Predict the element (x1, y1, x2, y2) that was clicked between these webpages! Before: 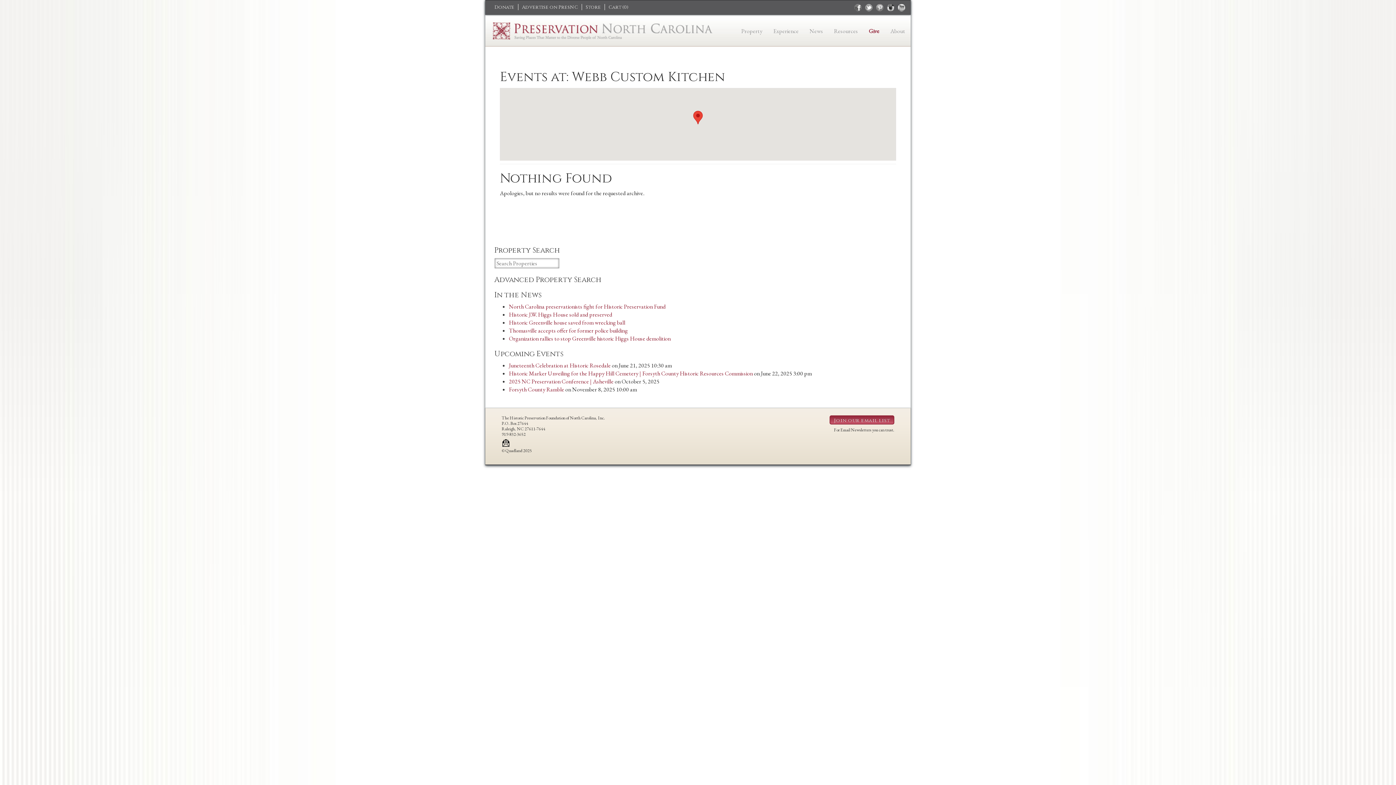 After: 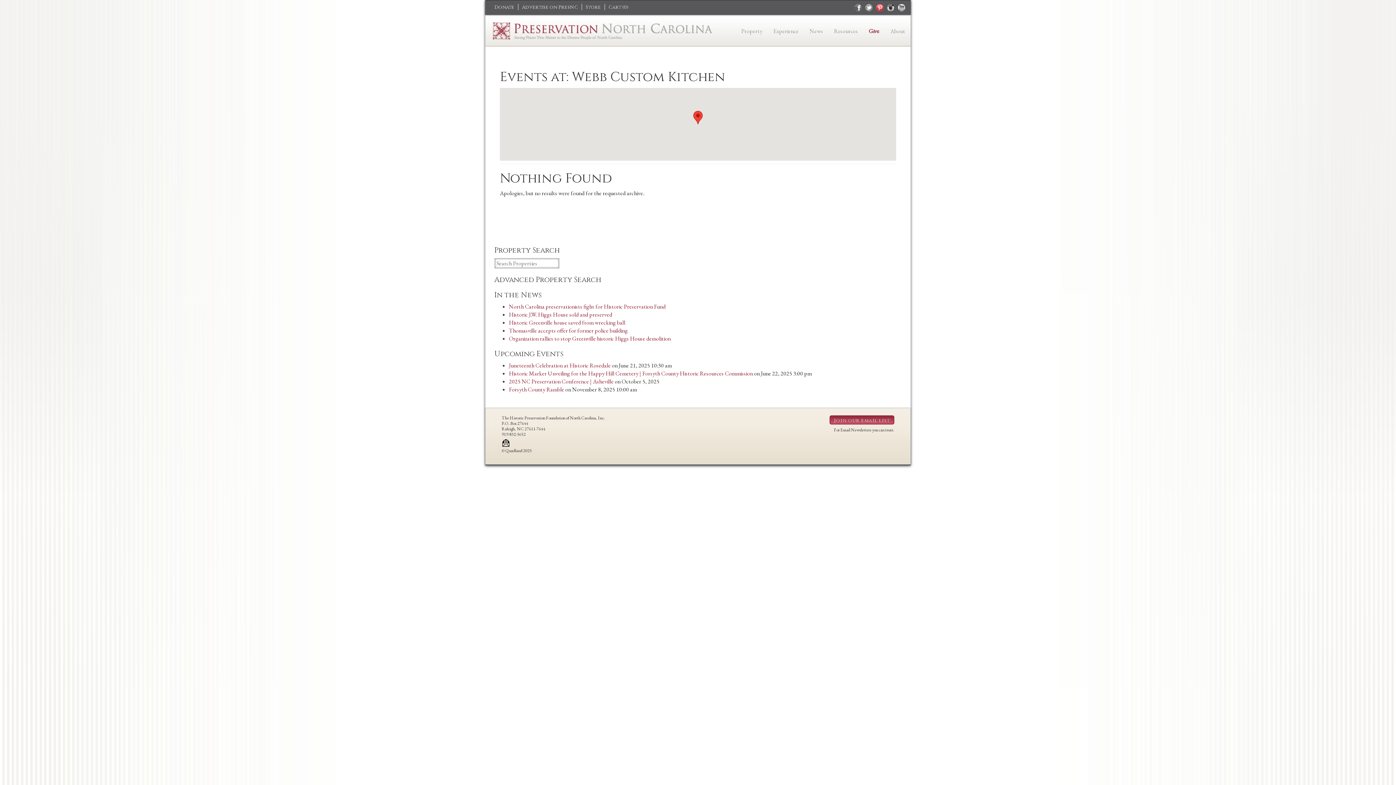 Action: label: pinterest bbox: (876, 4, 883, 11)